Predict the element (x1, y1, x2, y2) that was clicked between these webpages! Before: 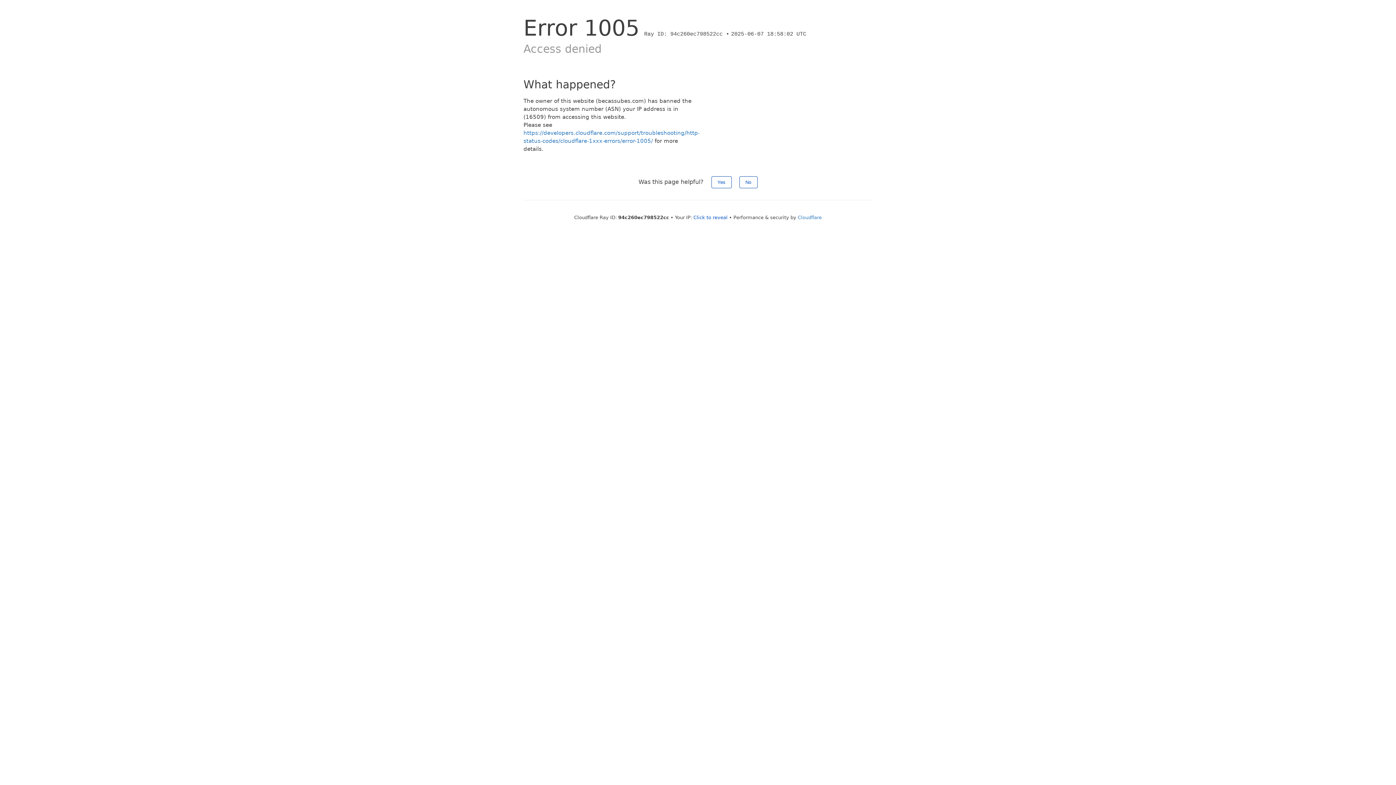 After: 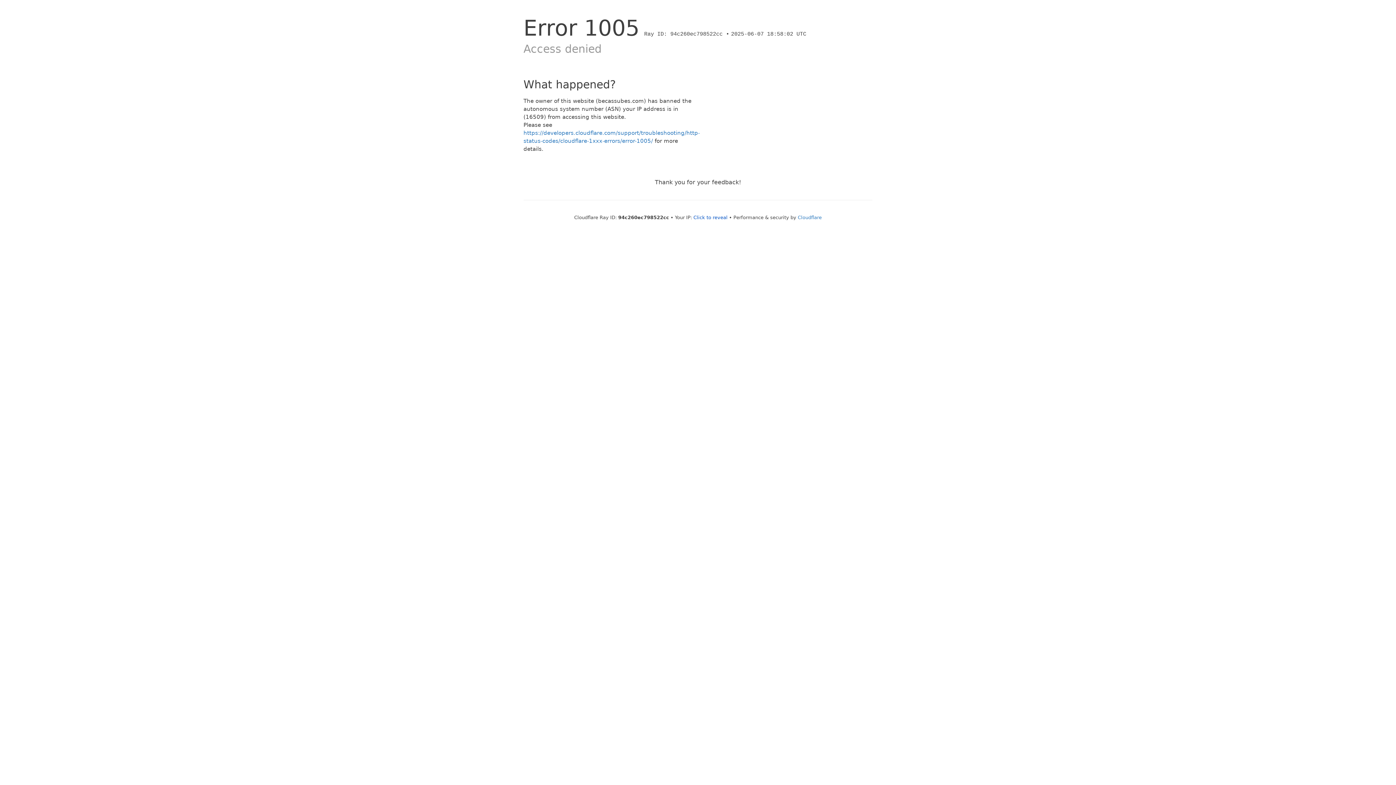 Action: bbox: (711, 176, 731, 188) label: Yes